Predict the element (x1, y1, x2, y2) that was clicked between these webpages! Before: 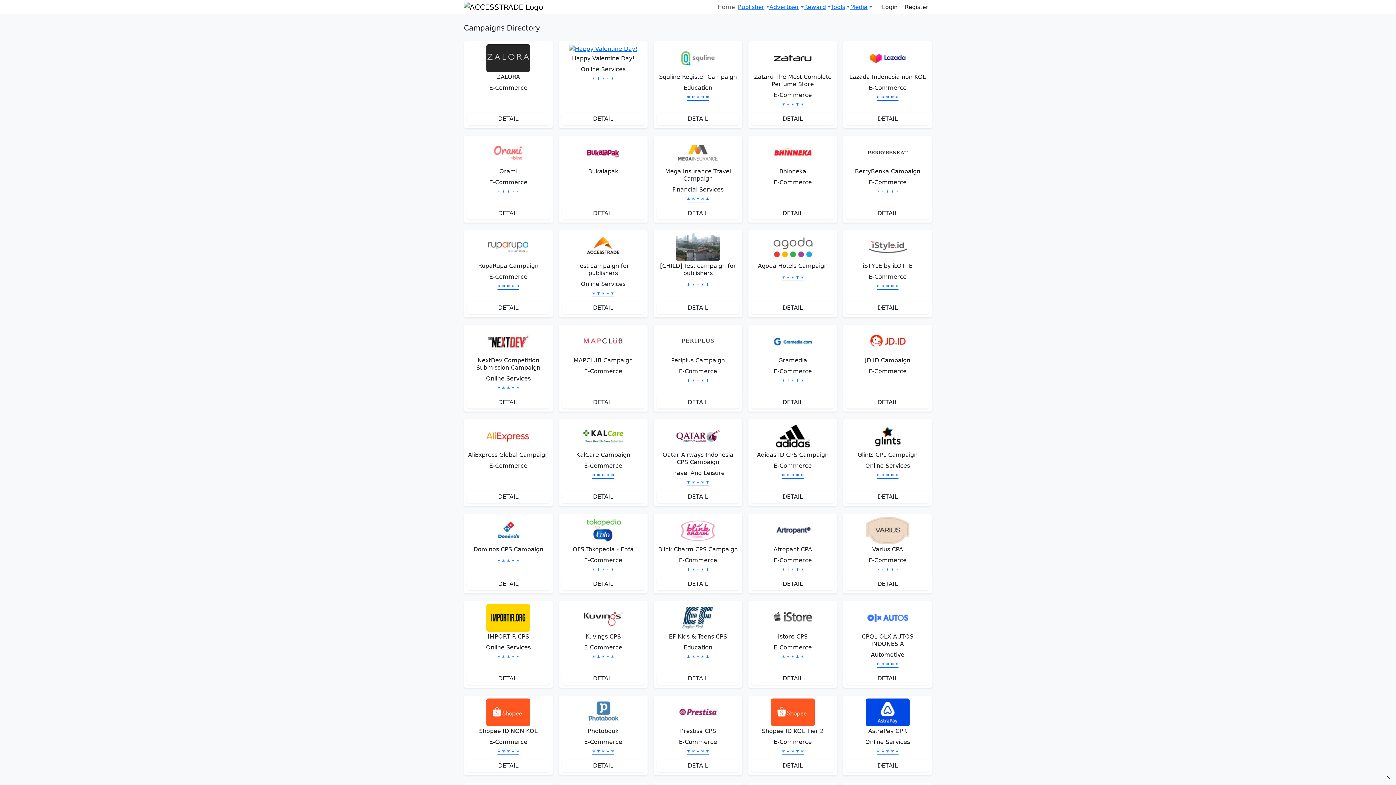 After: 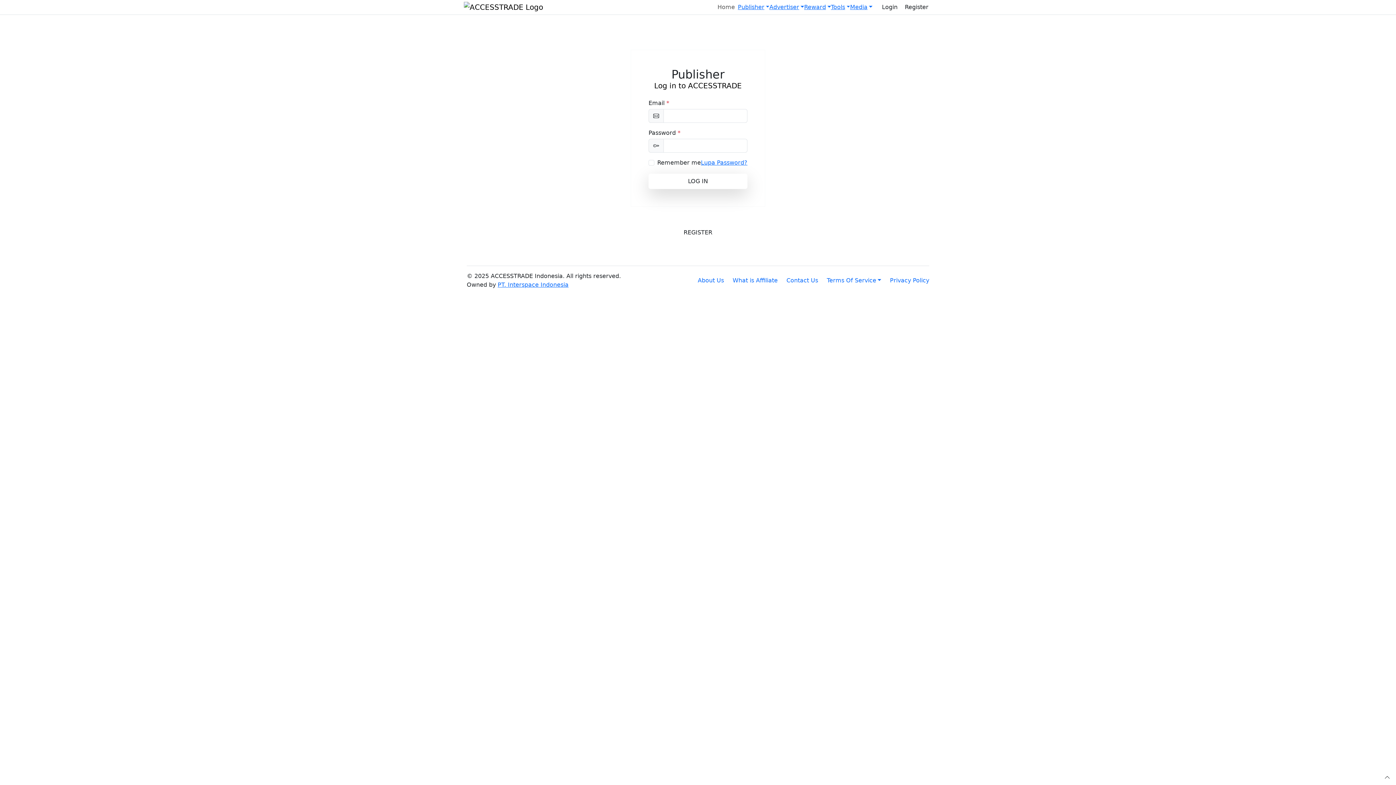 Action: label: * * * * * bbox: (687, 94, 709, 101)